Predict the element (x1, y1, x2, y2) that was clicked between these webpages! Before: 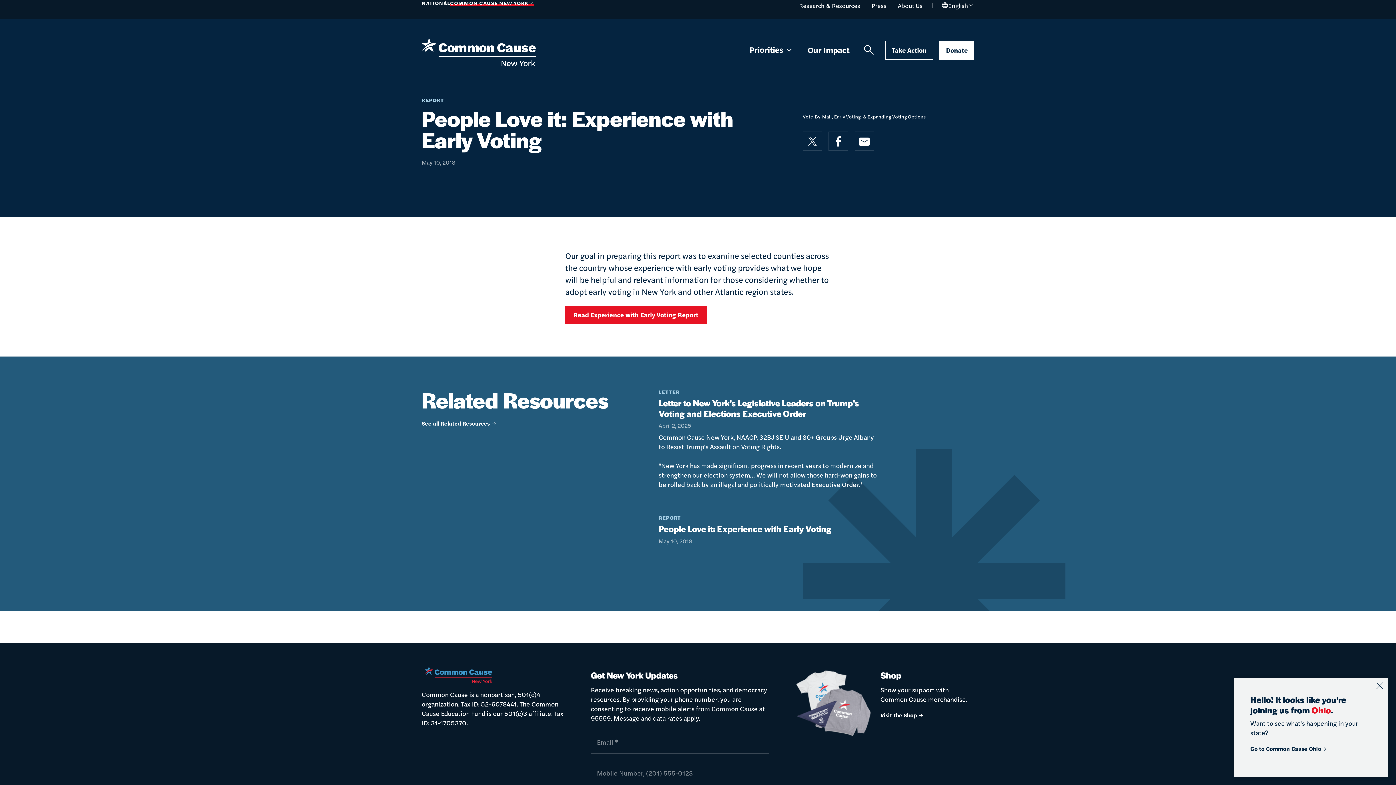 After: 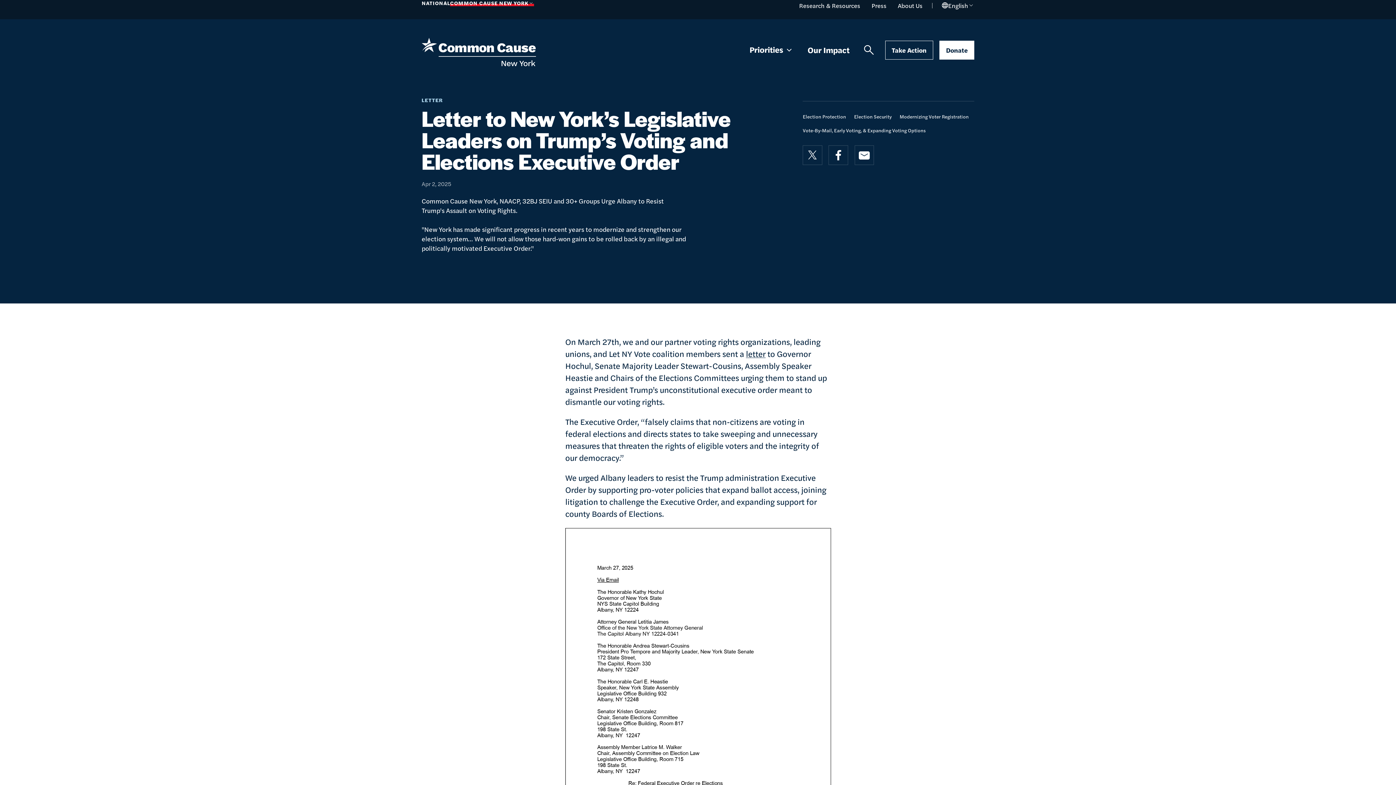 Action: bbox: (658, 389, 974, 503)